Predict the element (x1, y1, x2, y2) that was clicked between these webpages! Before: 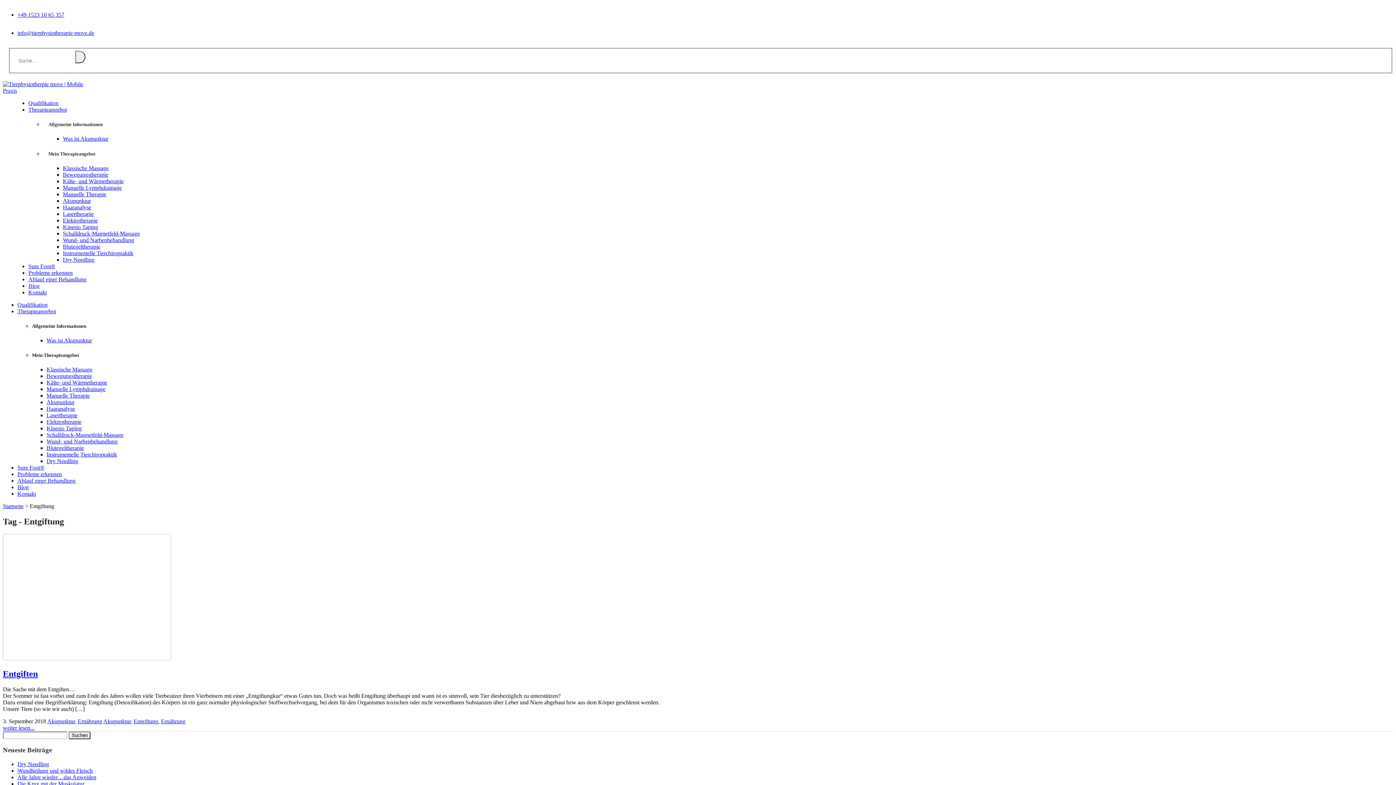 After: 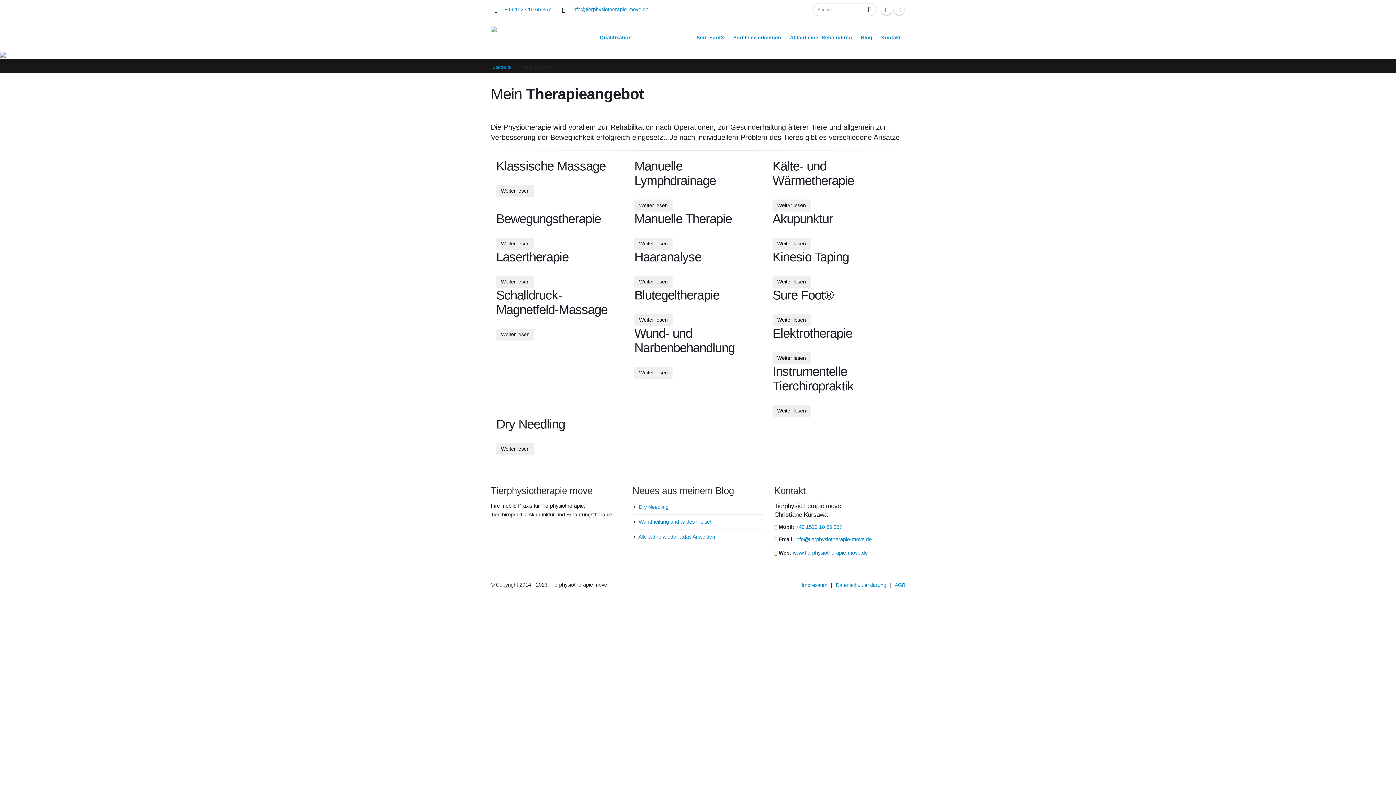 Action: bbox: (28, 92, 66, 121) label: Therapieangebot